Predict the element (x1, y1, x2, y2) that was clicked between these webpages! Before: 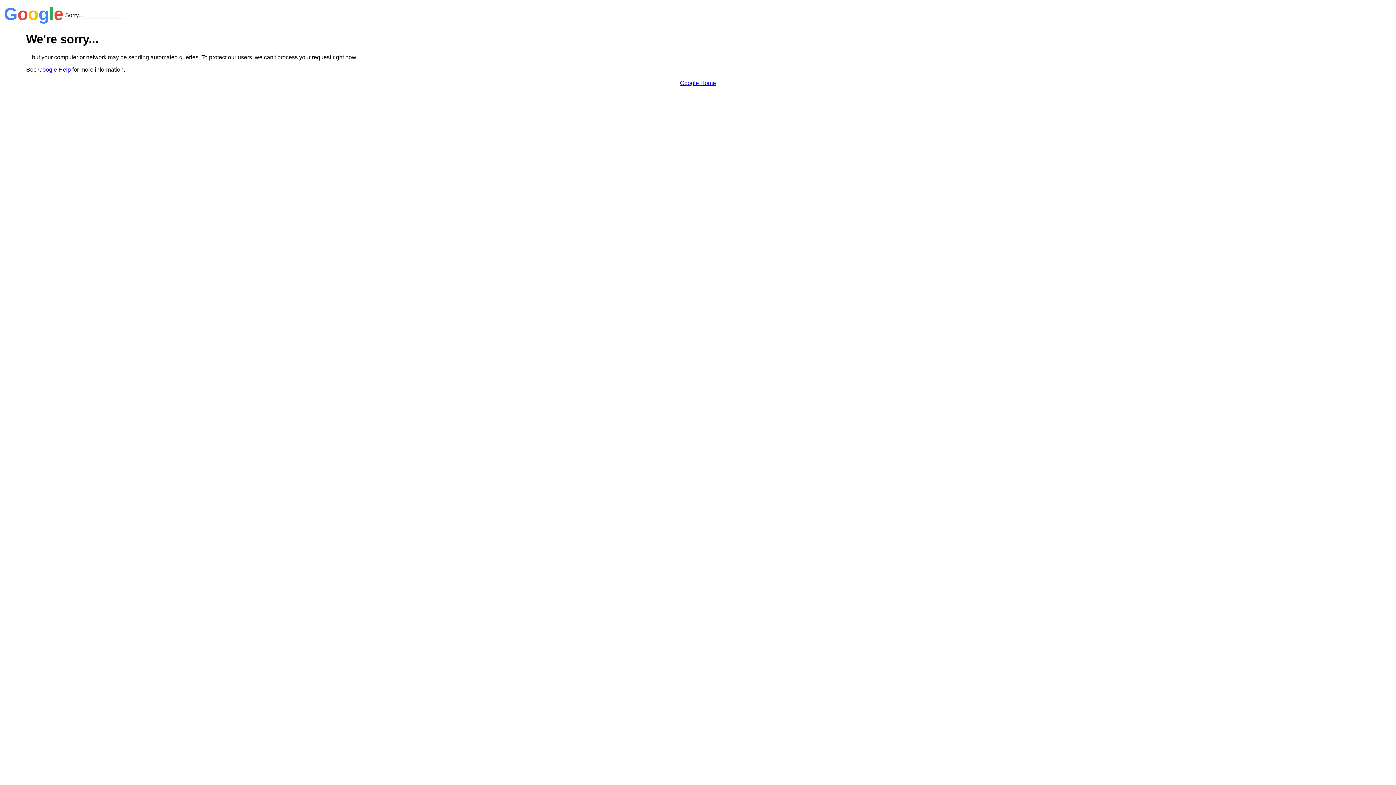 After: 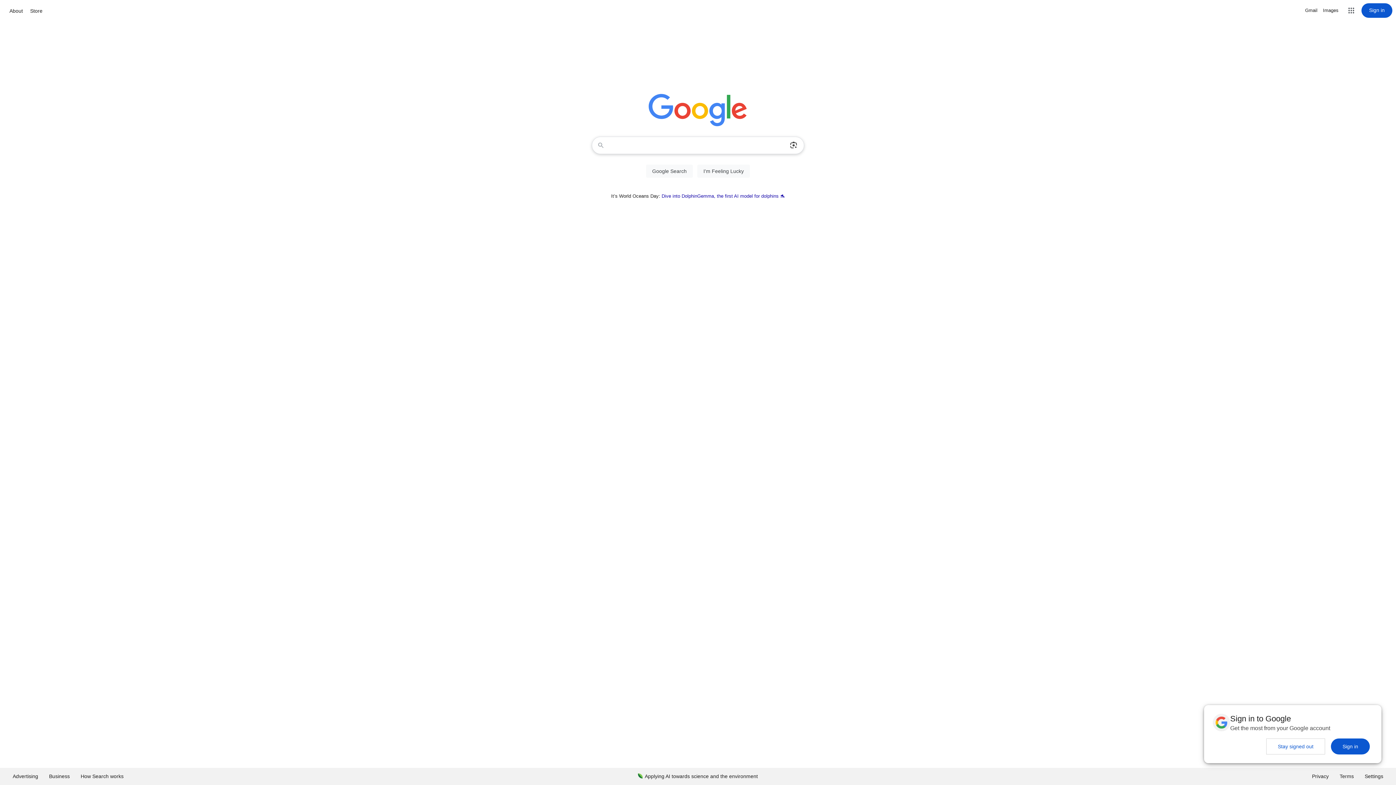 Action: label: Google Home bbox: (680, 79, 716, 86)